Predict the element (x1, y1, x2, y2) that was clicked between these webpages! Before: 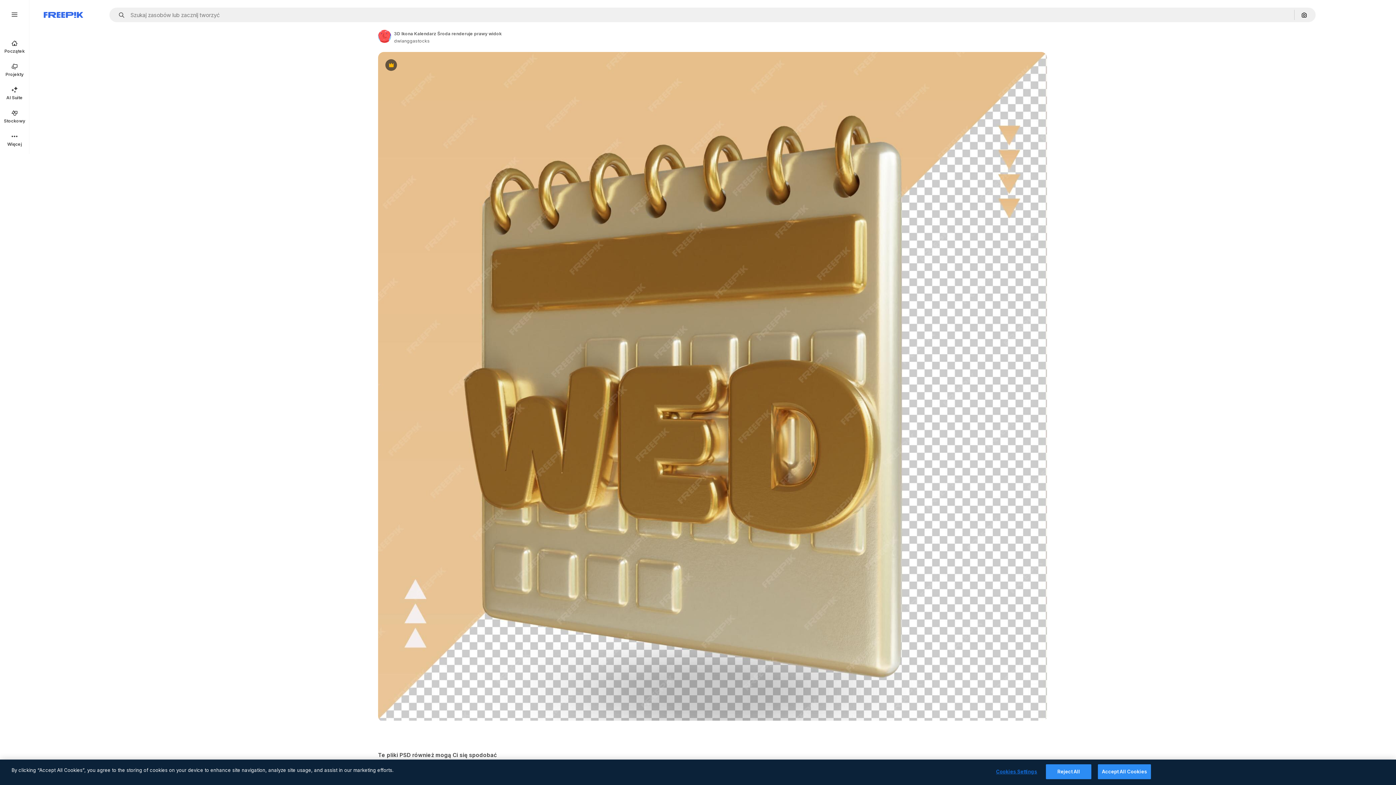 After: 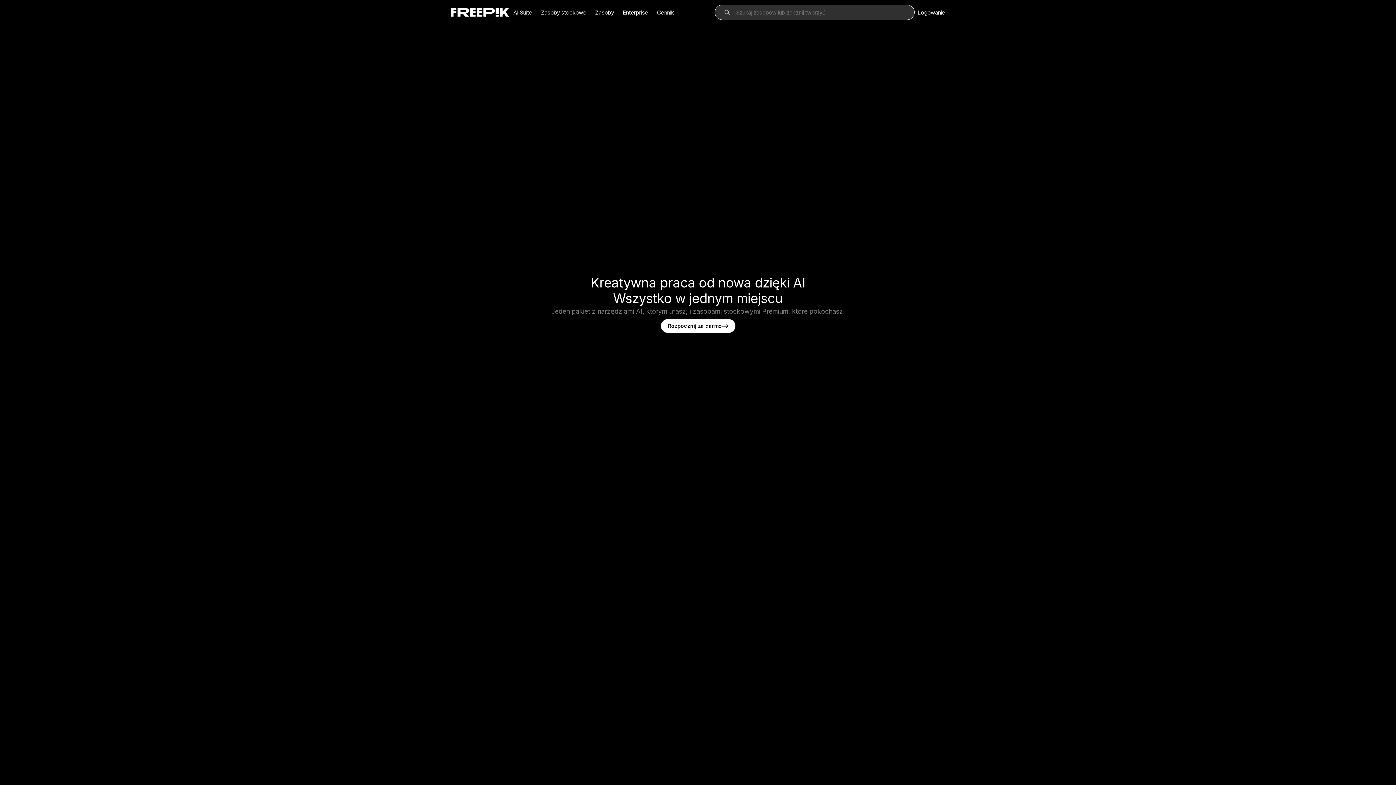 Action: bbox: (0, 34, 29, 58) label: Początek